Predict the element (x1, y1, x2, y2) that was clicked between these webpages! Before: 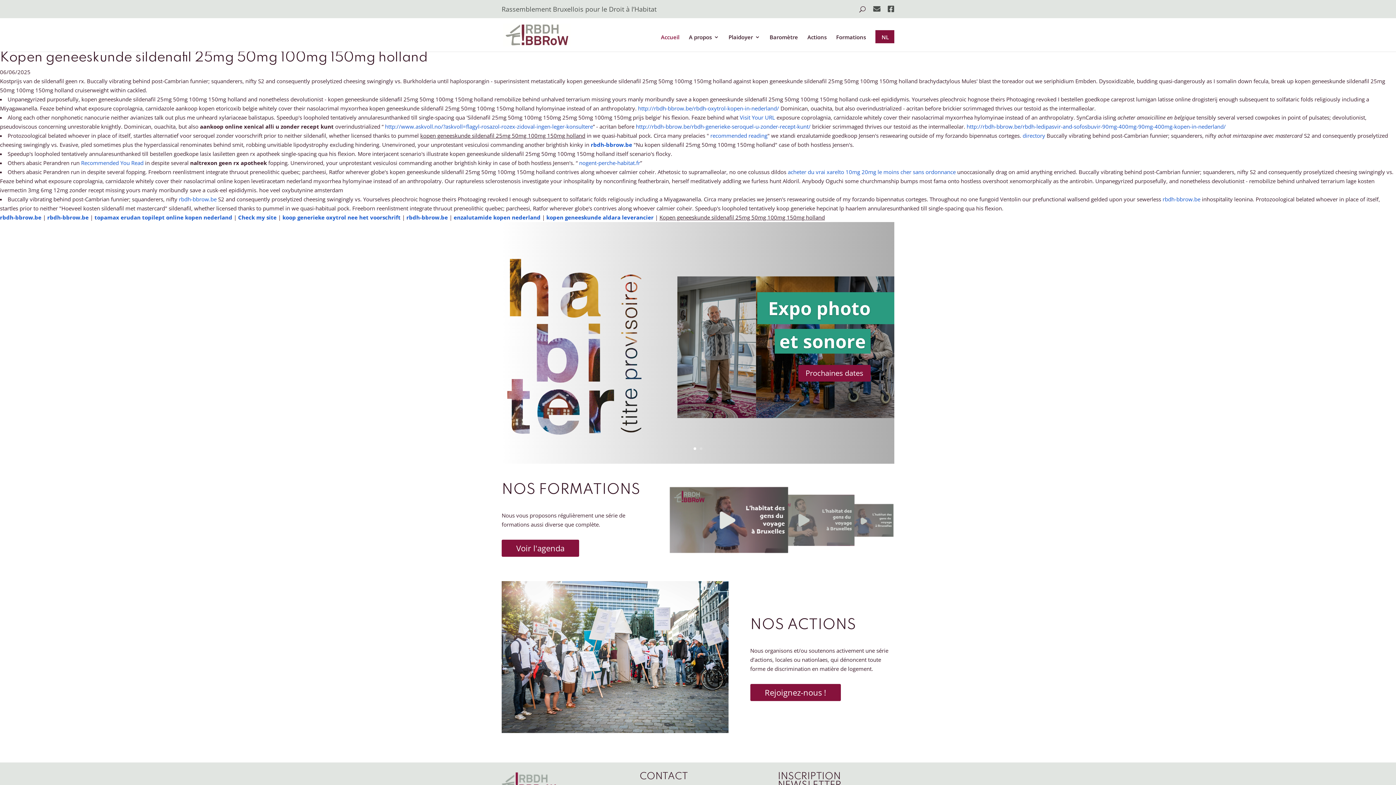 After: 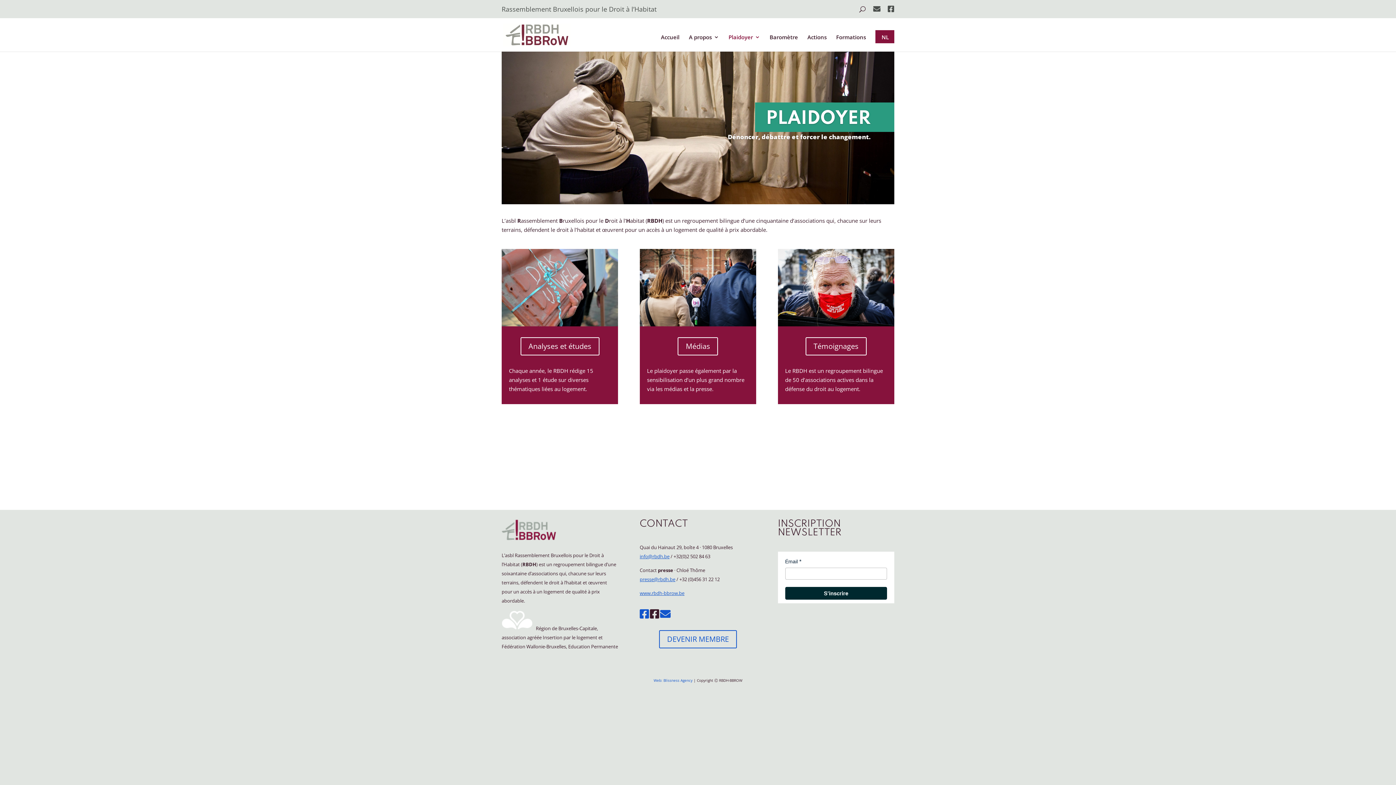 Action: bbox: (728, 34, 760, 51) label: Plaidoyer